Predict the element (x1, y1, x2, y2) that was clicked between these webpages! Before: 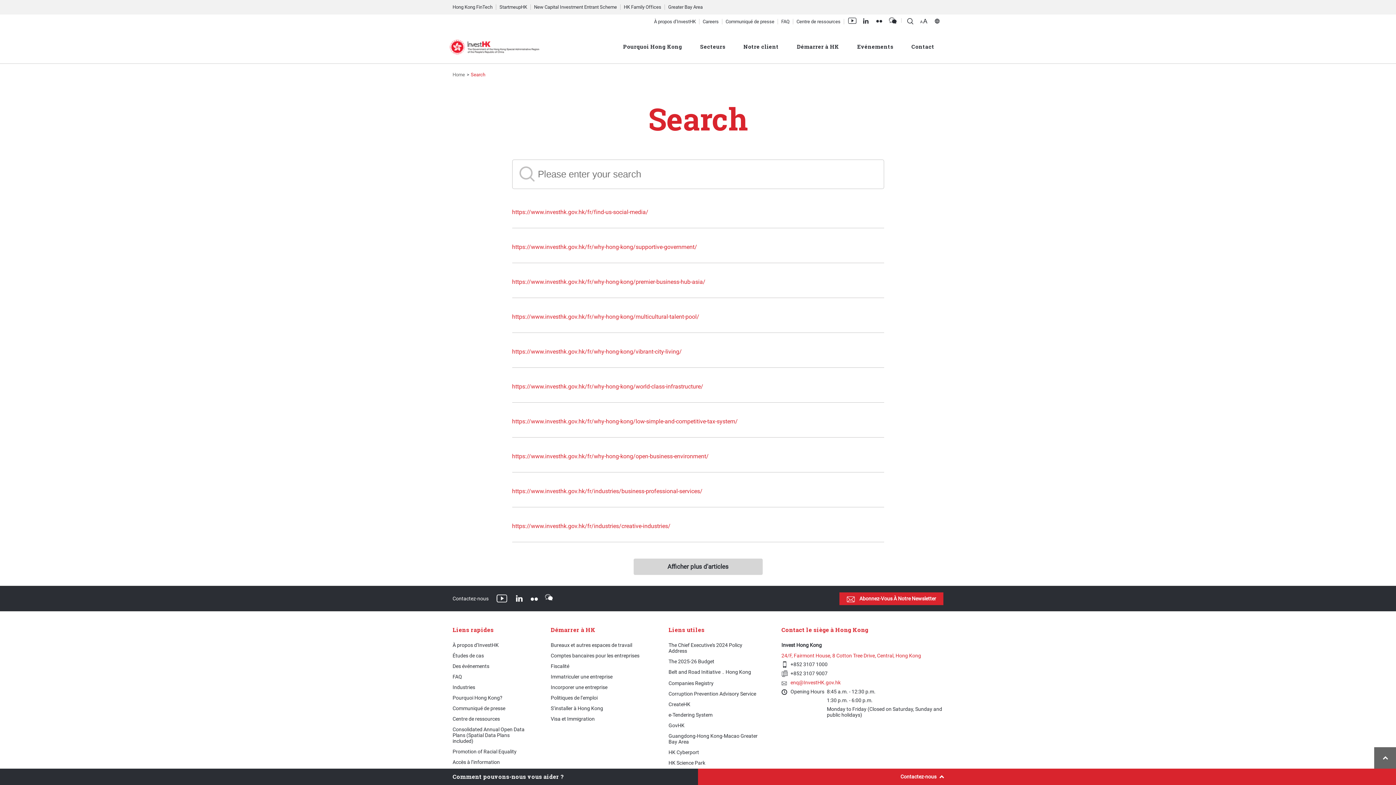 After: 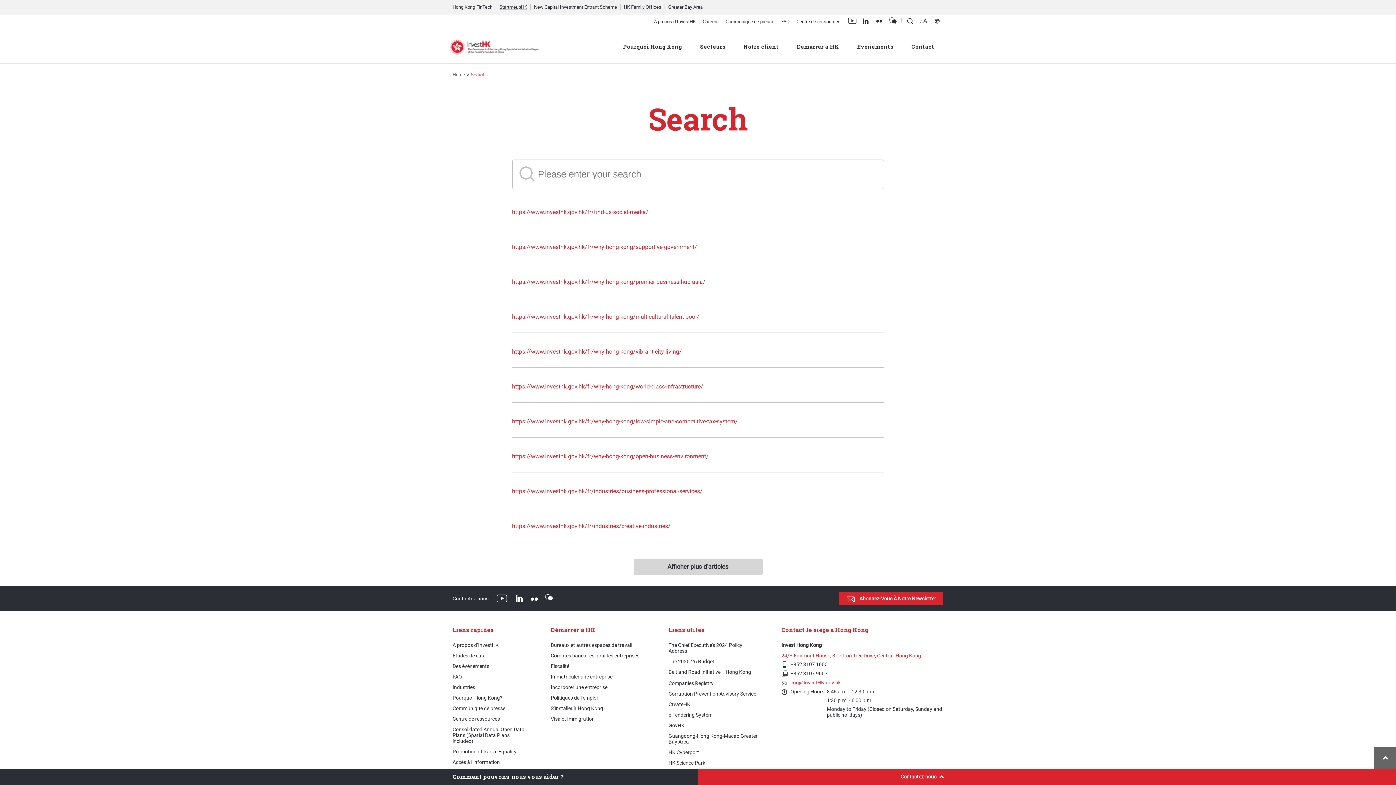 Action: label: StartmeupHK bbox: (496, 4, 530, 9)